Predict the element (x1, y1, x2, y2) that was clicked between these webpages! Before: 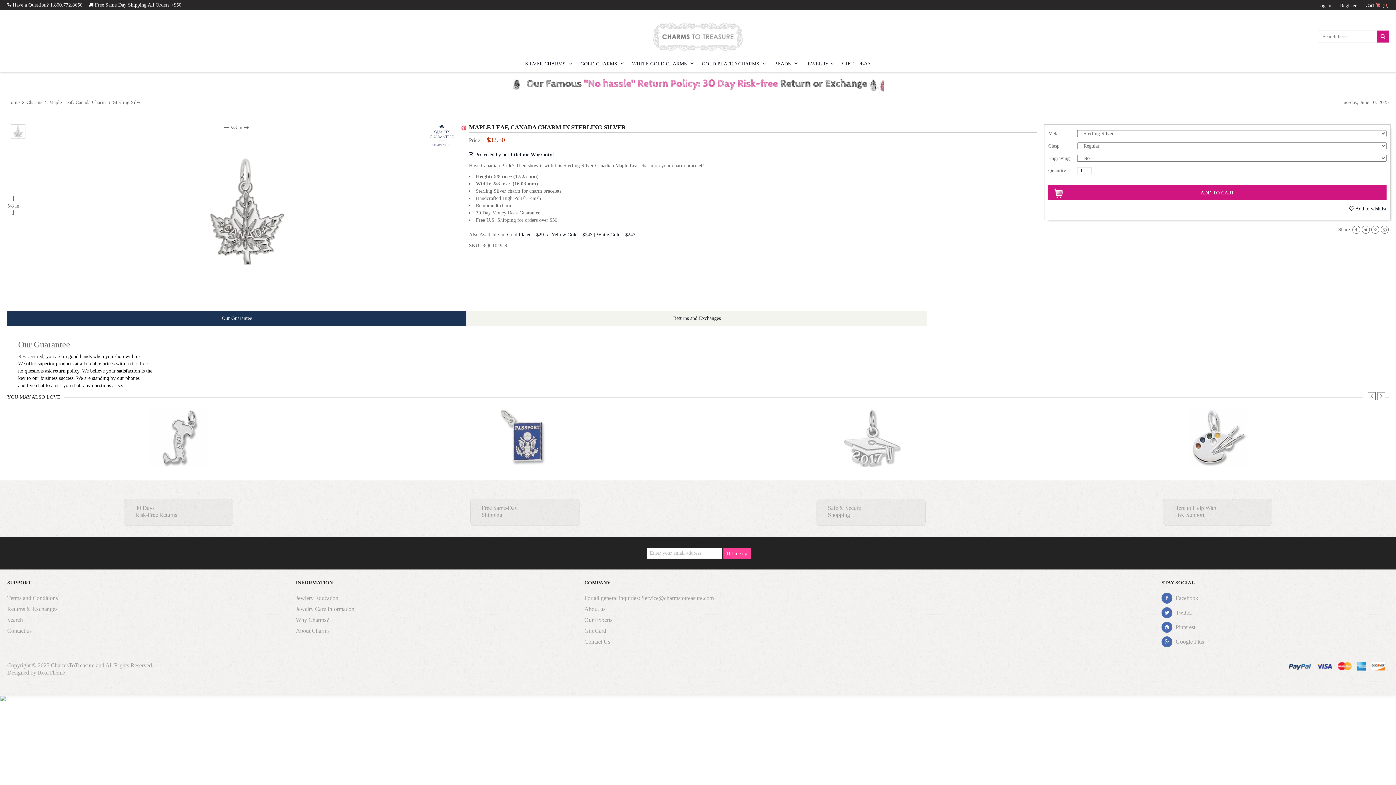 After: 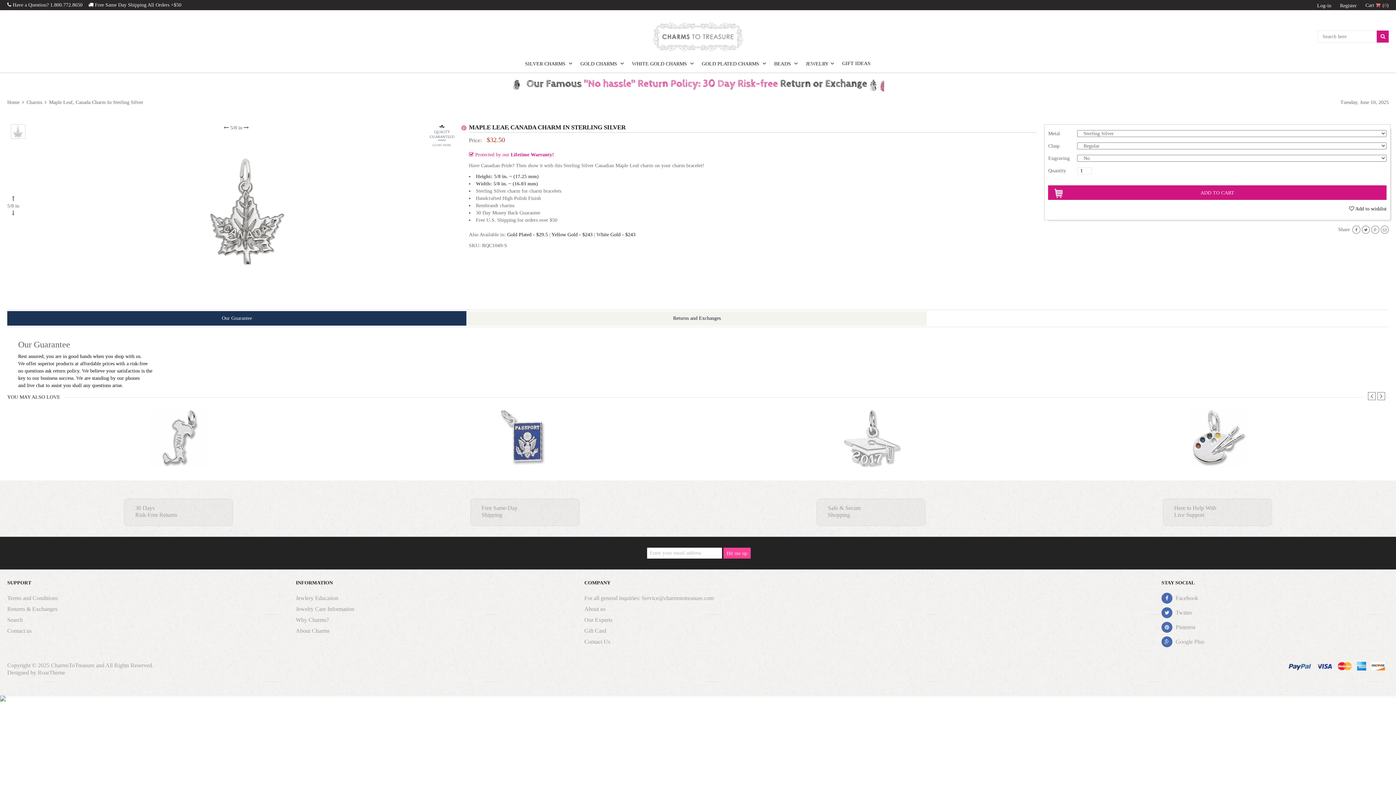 Action: label:  Protected by our Lifetime Warranty! bbox: (469, 152, 554, 157)